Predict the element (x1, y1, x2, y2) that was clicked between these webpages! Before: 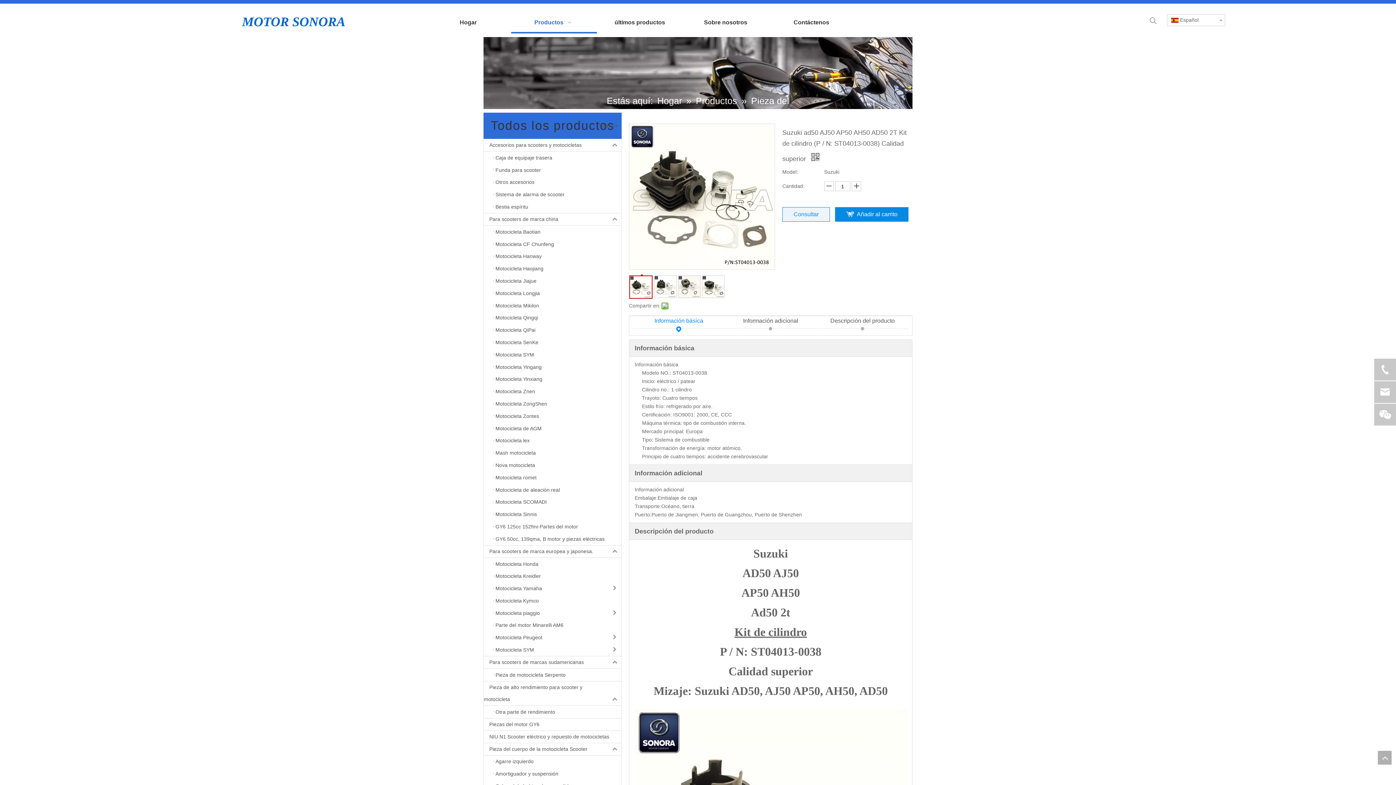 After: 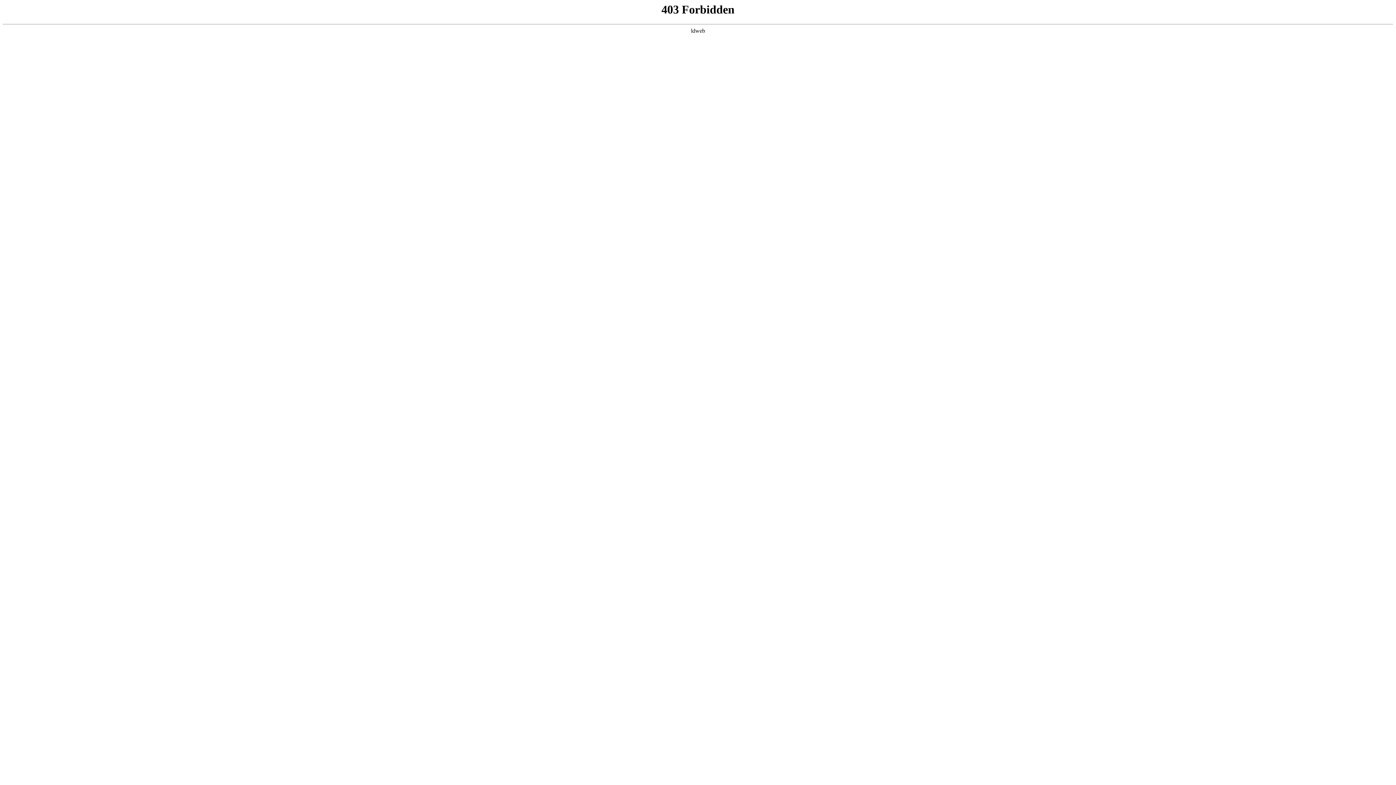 Action: bbox: (484, 755, 621, 768) label: Agarre izquierdo